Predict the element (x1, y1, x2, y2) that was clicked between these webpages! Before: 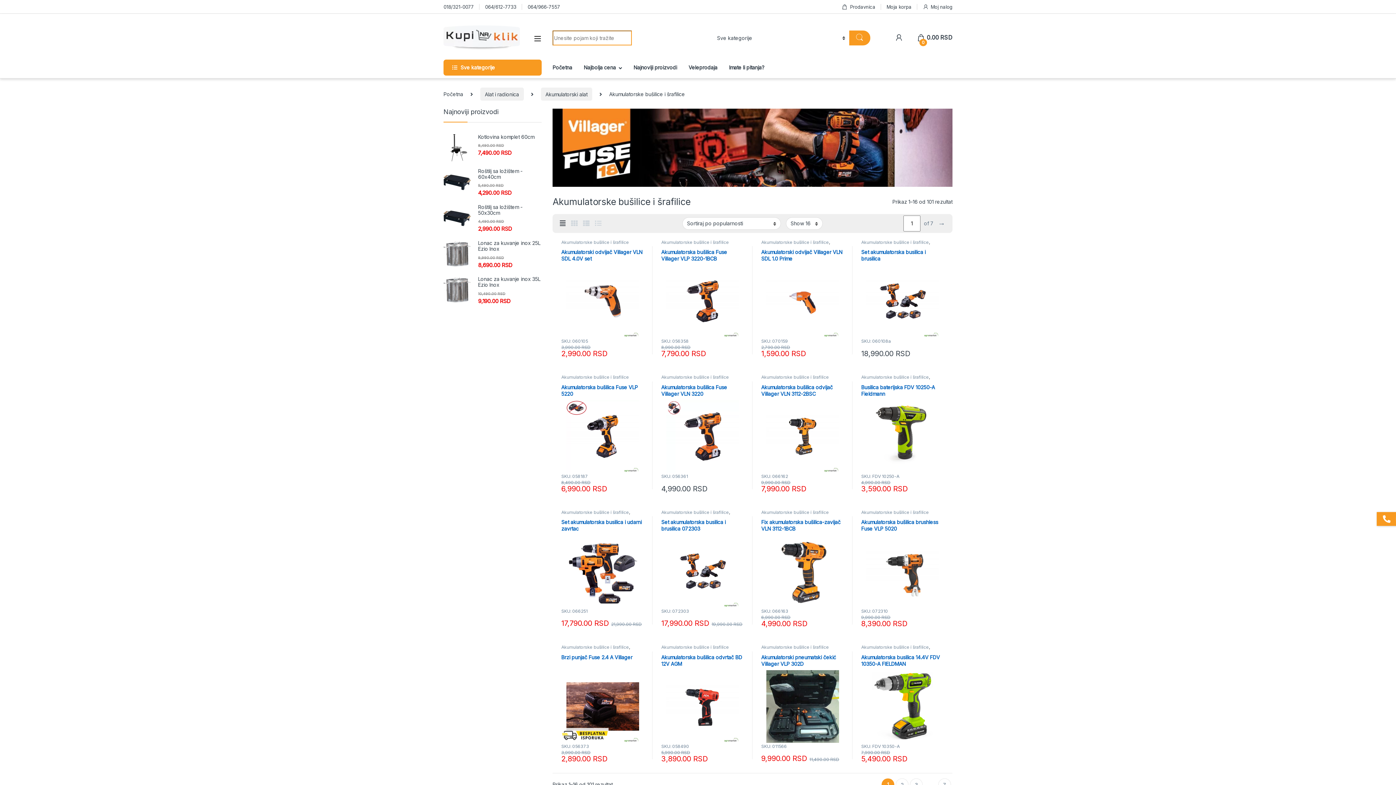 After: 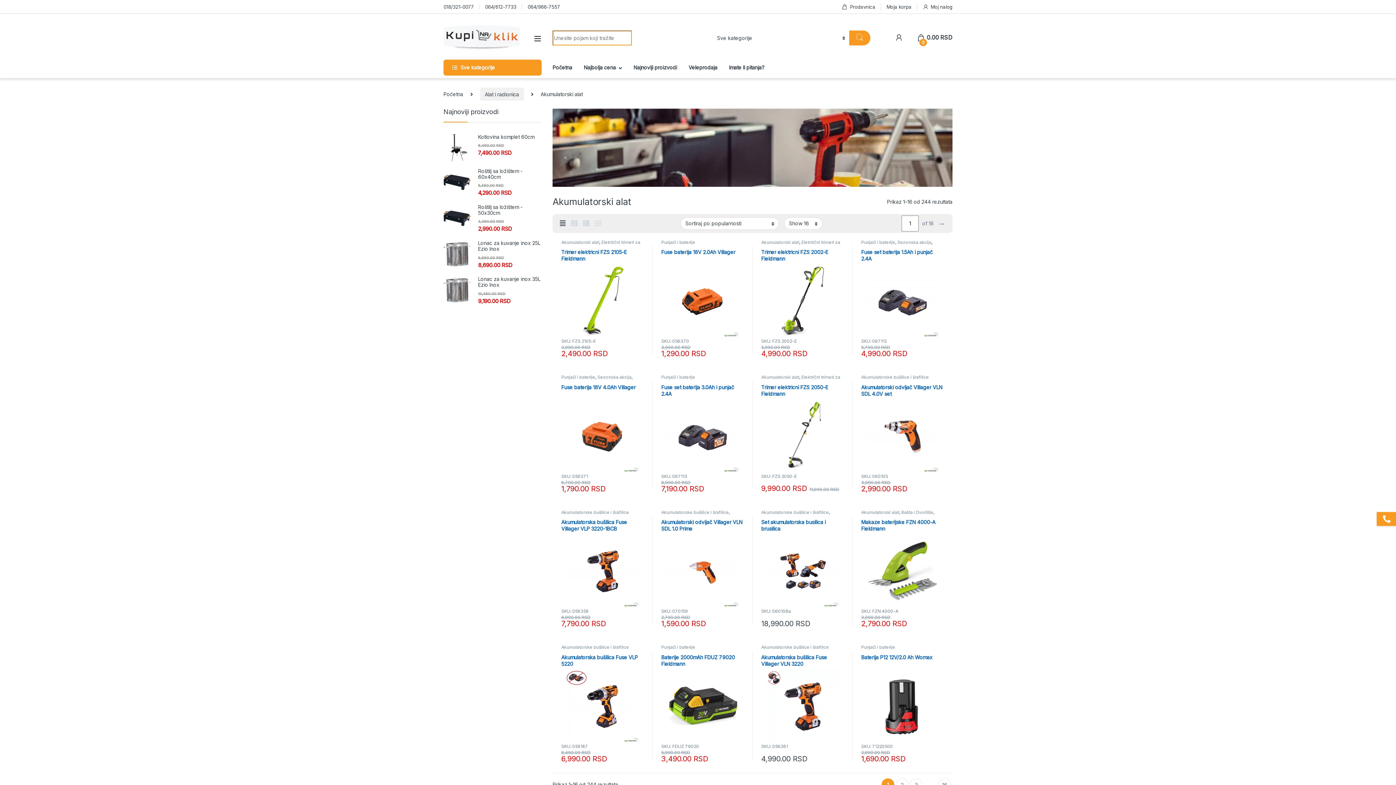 Action: label: Akumulatorski alat bbox: (540, 87, 592, 100)